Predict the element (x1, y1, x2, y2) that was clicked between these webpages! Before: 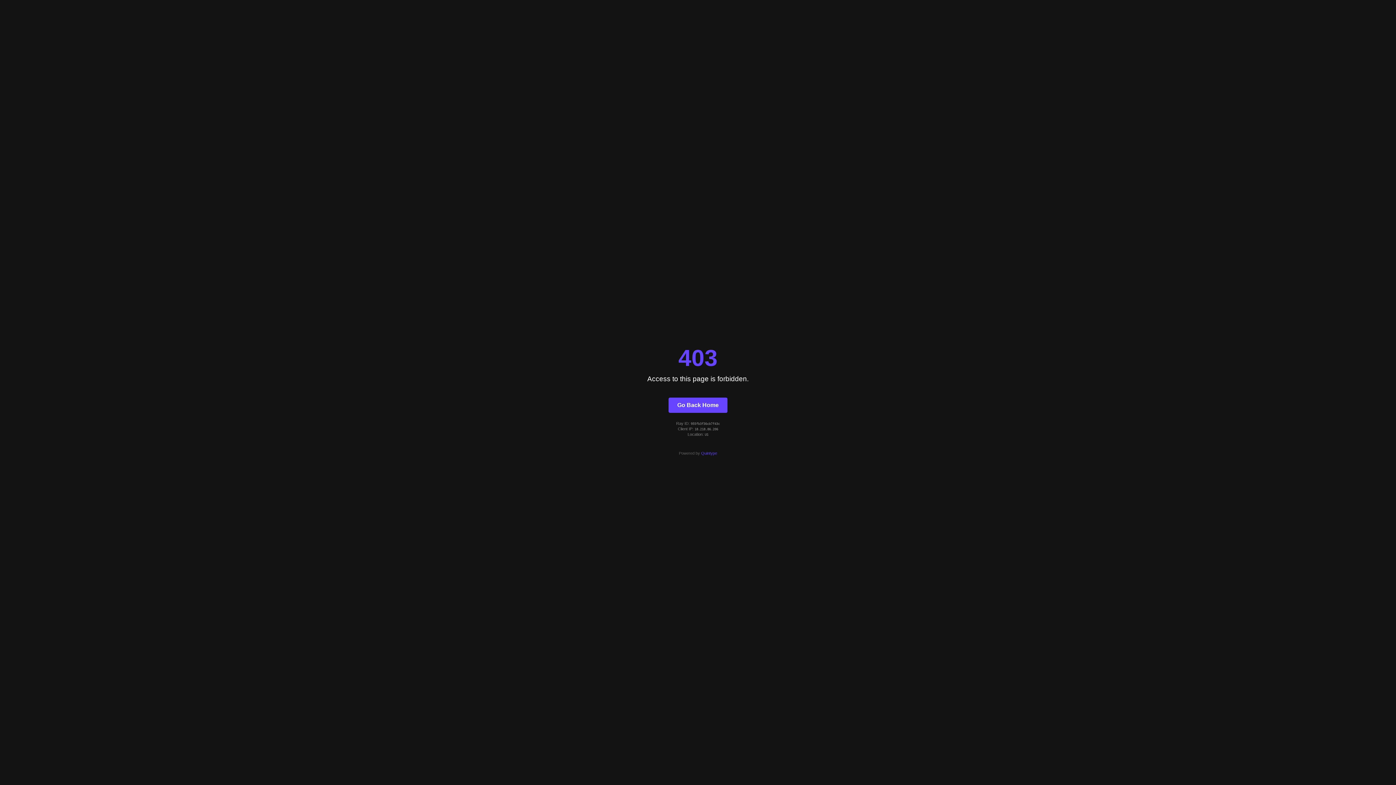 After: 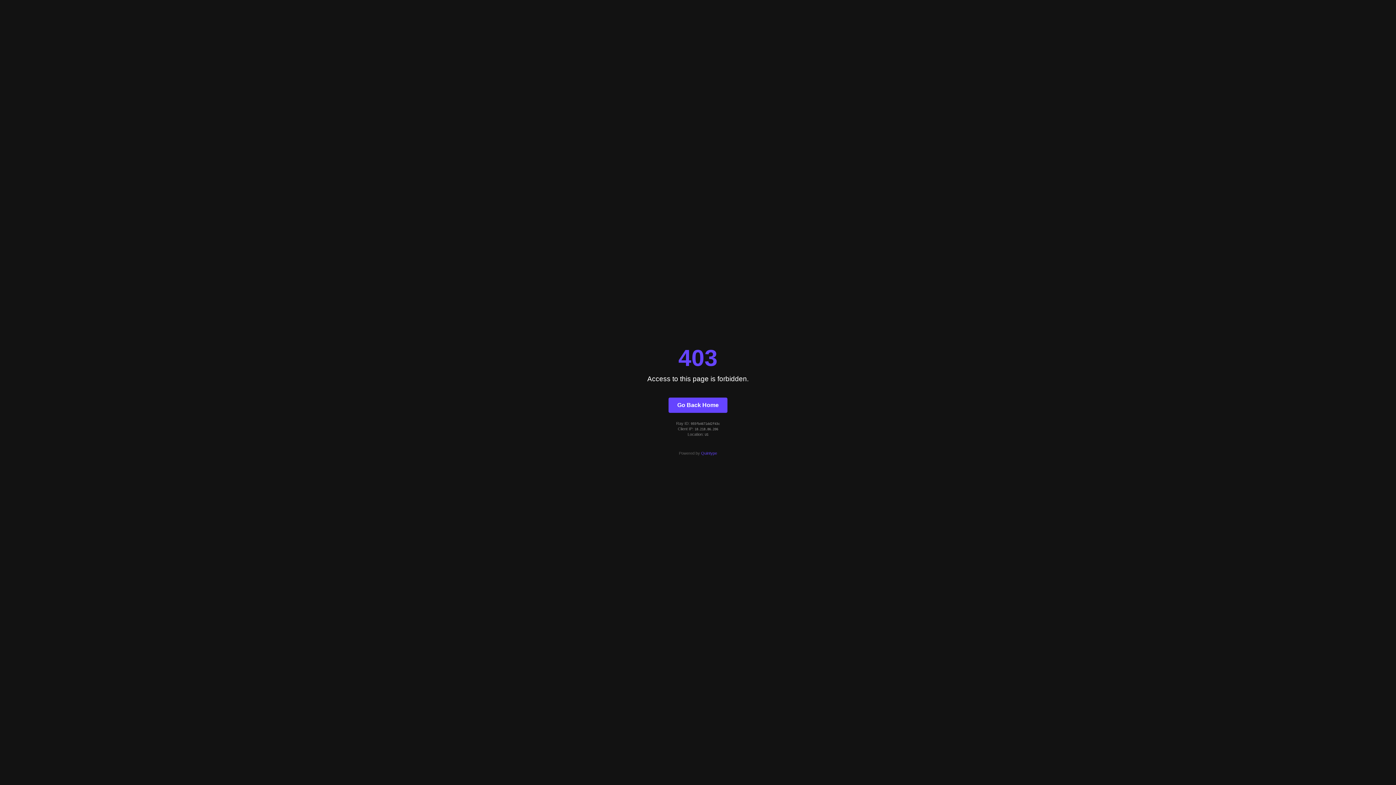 Action: bbox: (668, 397, 727, 412) label: Go Back Home